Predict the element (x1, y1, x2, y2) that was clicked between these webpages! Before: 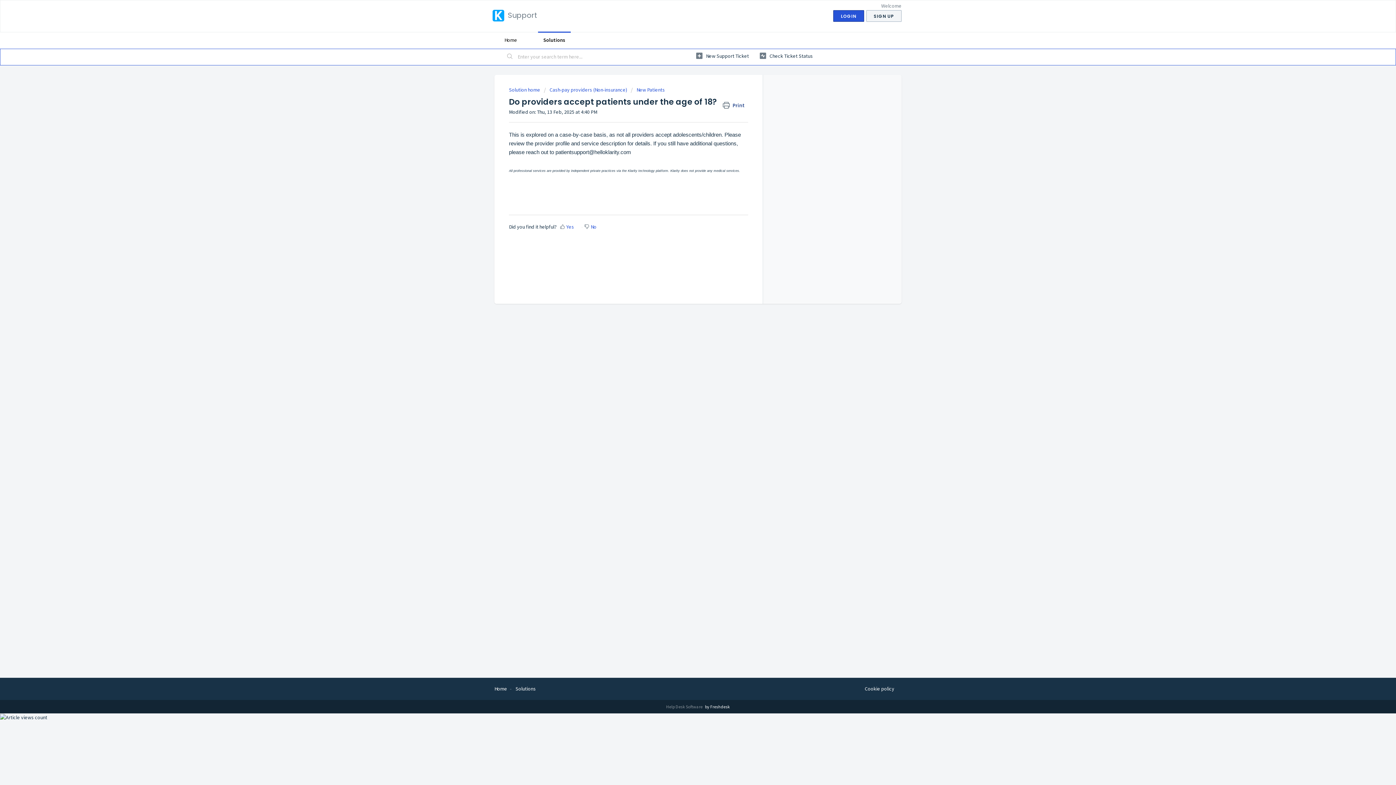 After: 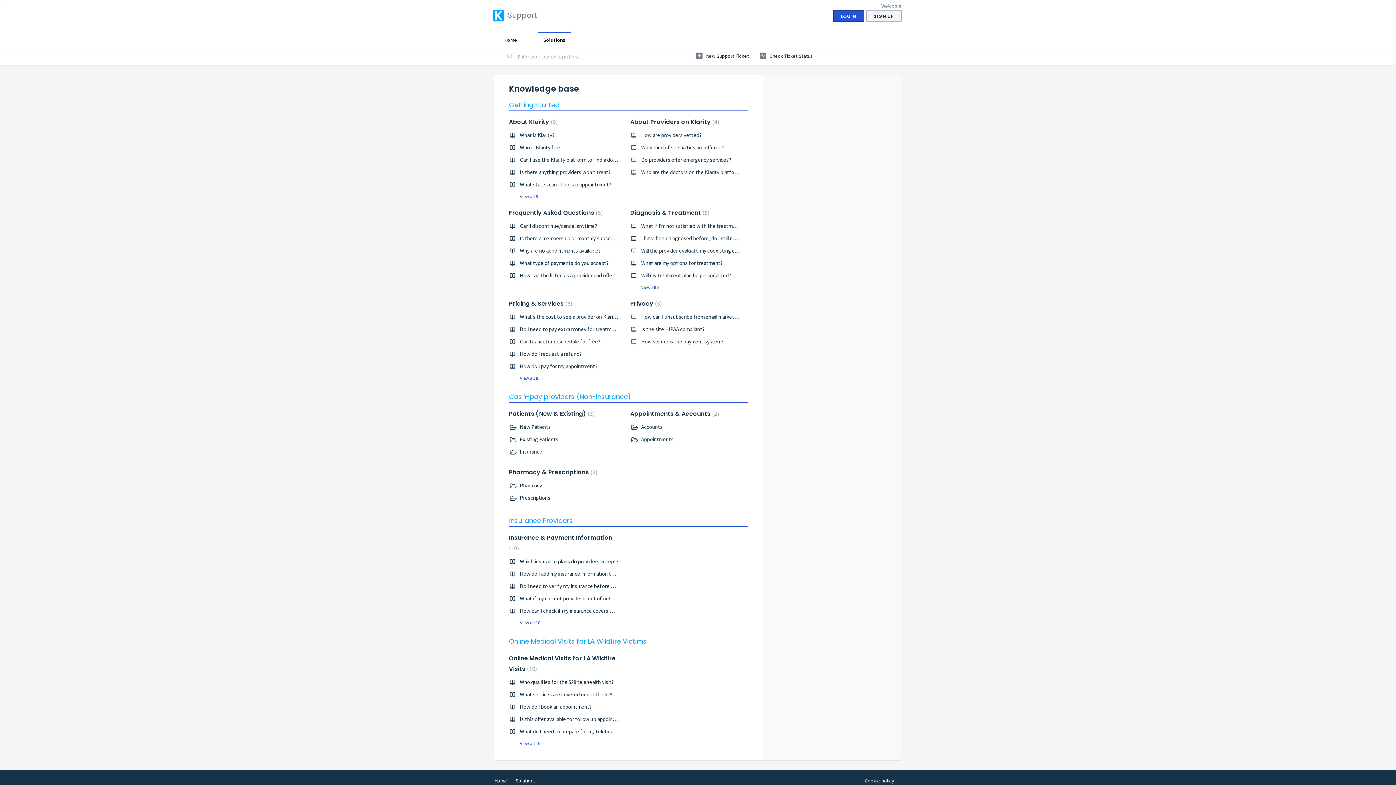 Action: bbox: (515, 685, 536, 692) label: Solutions